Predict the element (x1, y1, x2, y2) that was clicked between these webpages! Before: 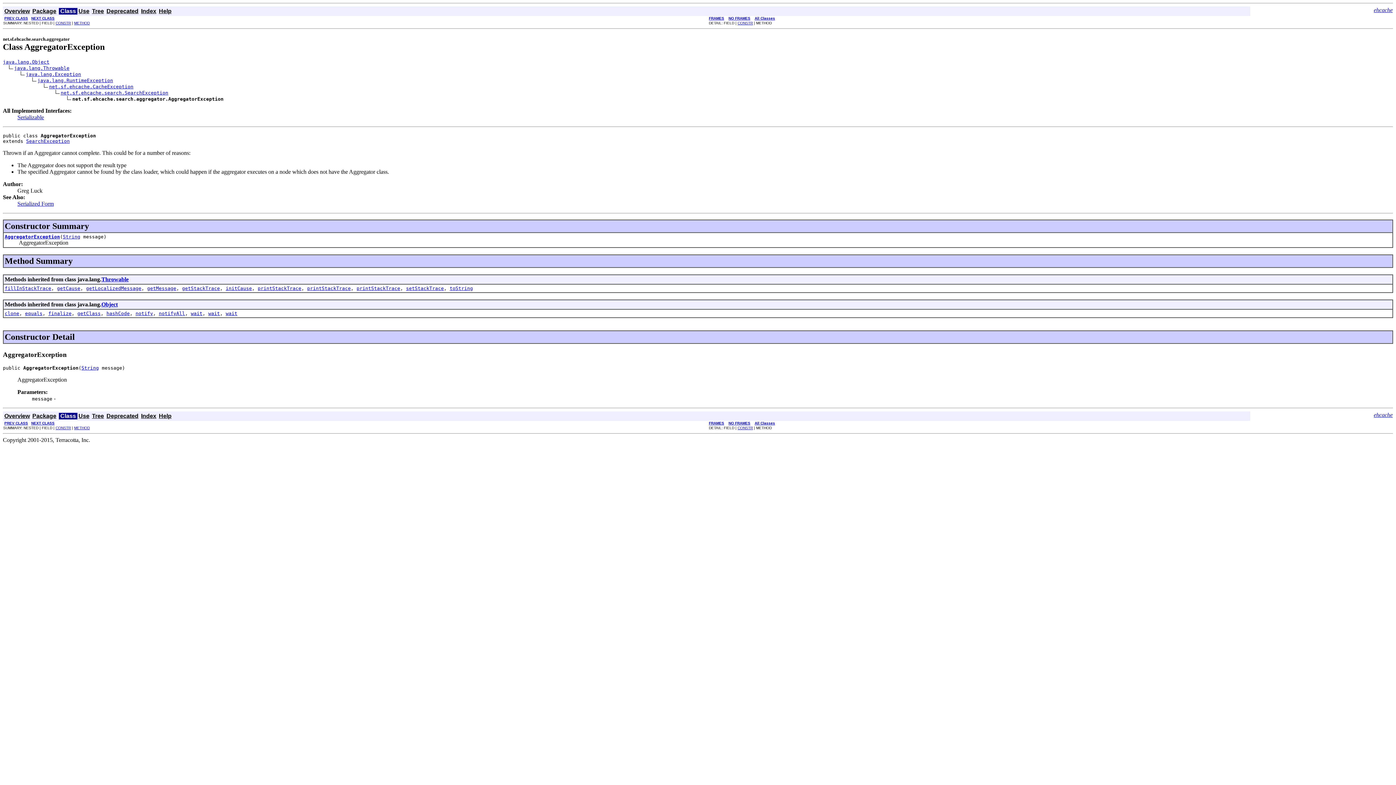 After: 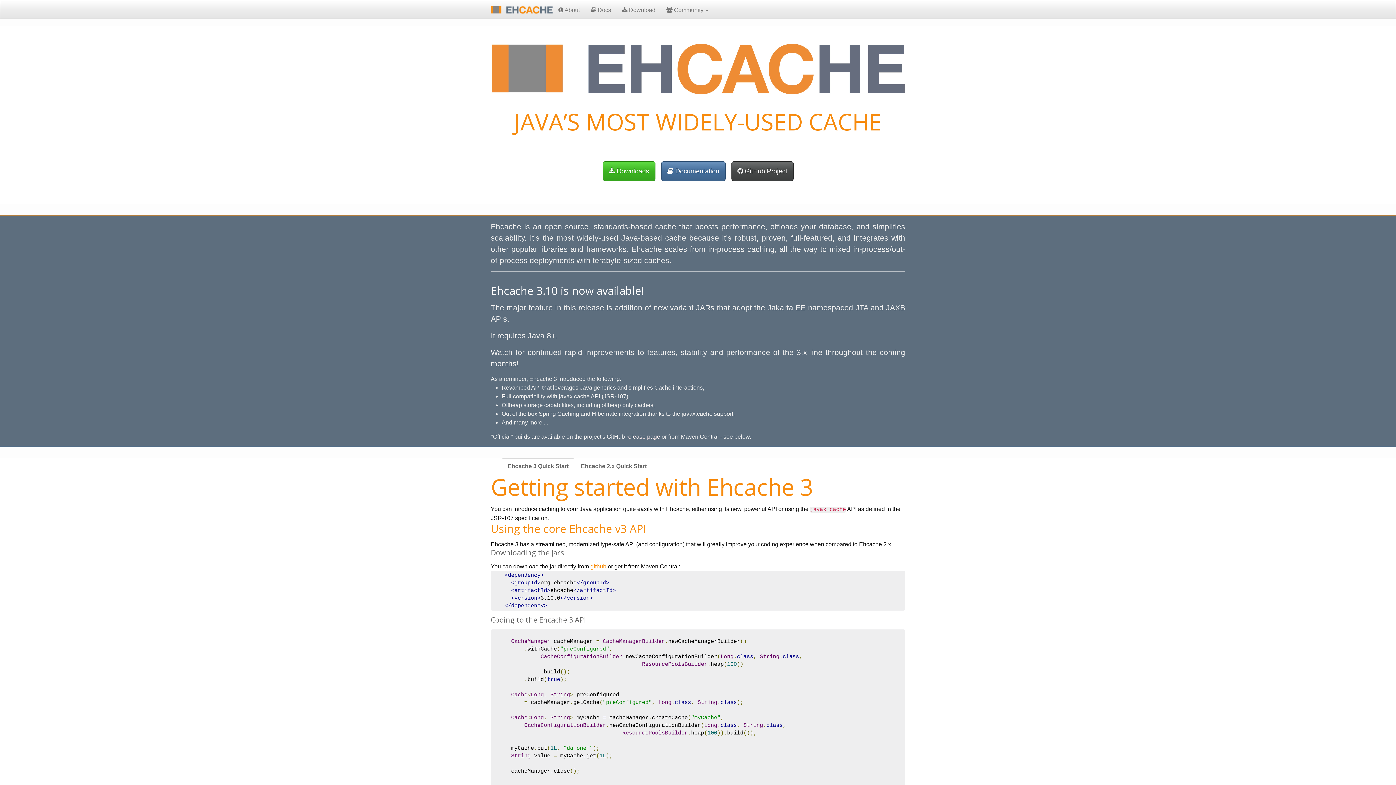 Action: label: ehcache bbox: (1374, 6, 1393, 13)